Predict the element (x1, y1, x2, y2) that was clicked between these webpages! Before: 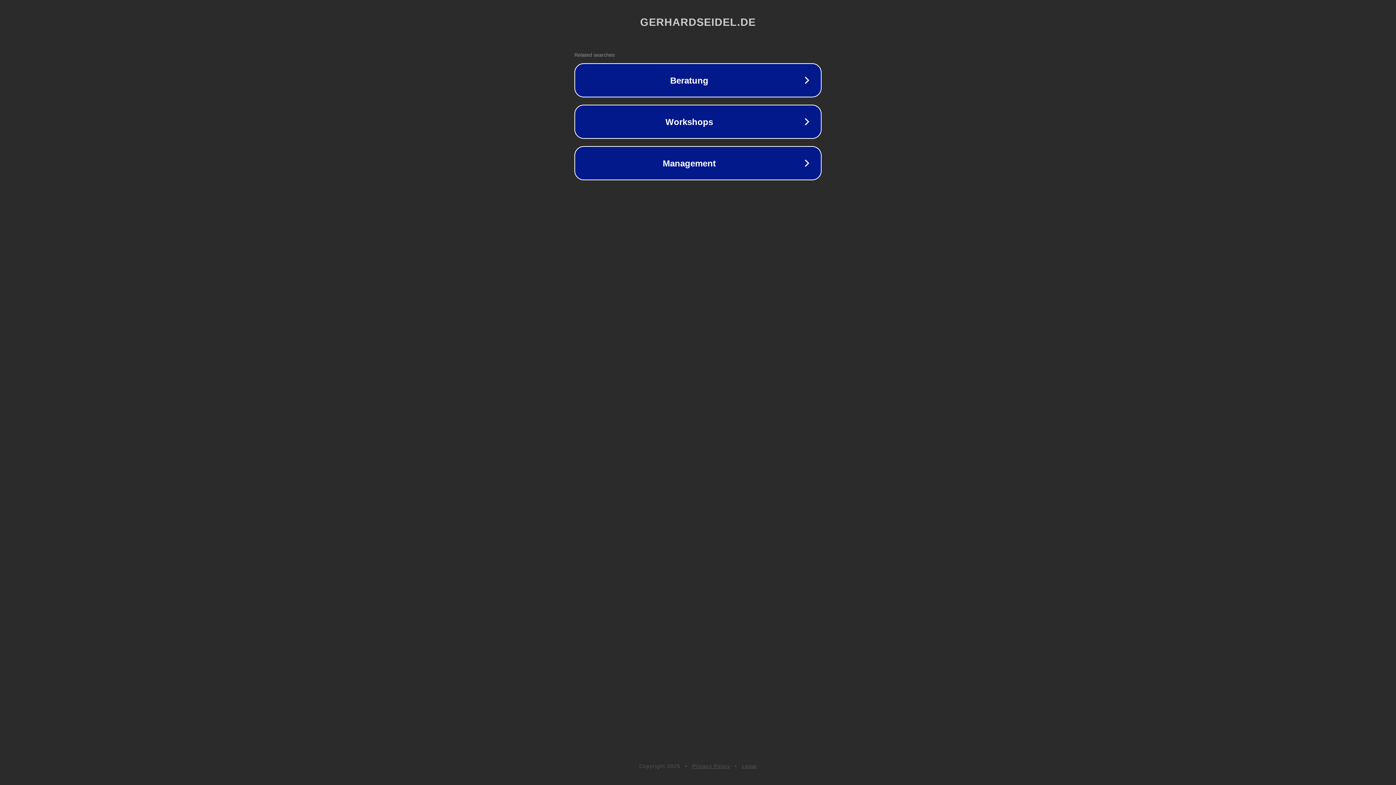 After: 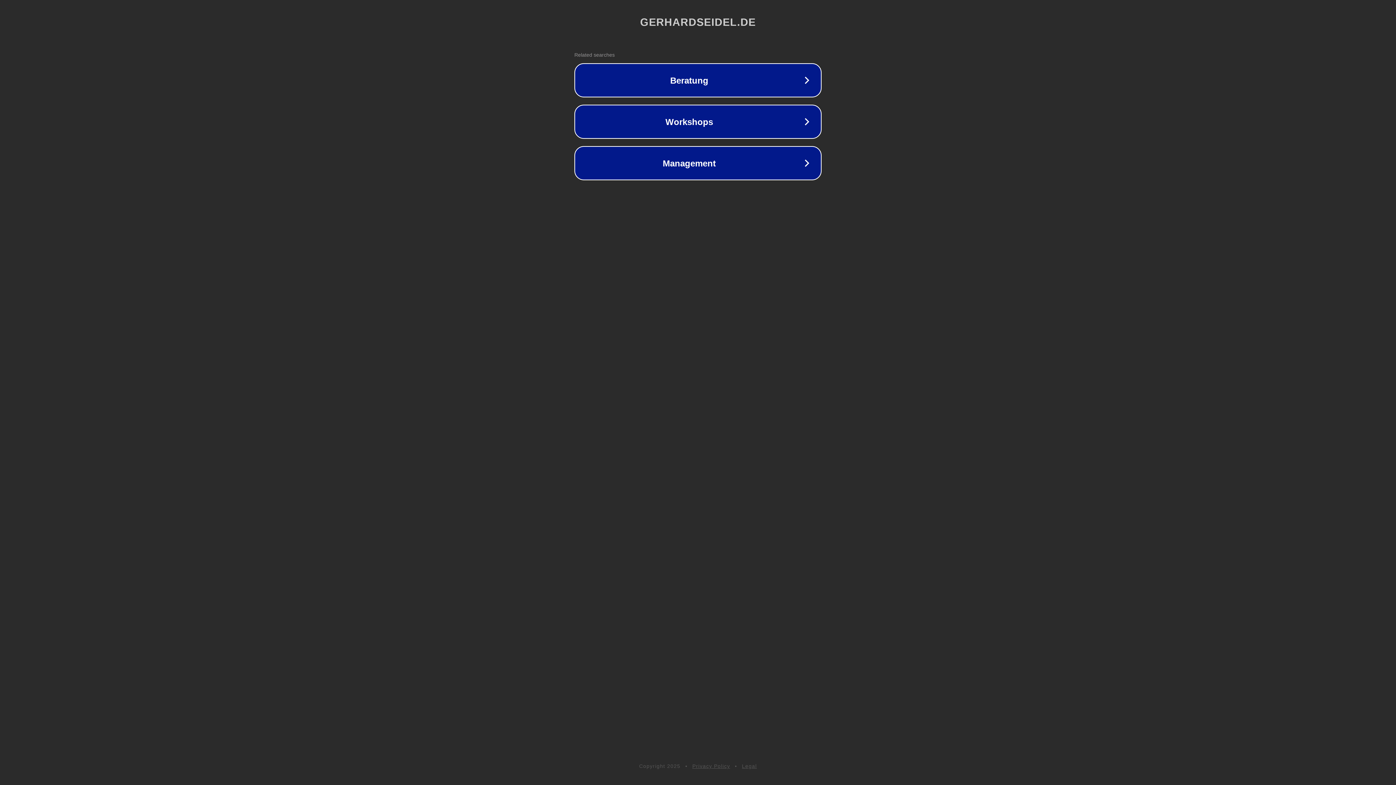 Action: bbox: (692, 763, 730, 769) label: Privacy Policy